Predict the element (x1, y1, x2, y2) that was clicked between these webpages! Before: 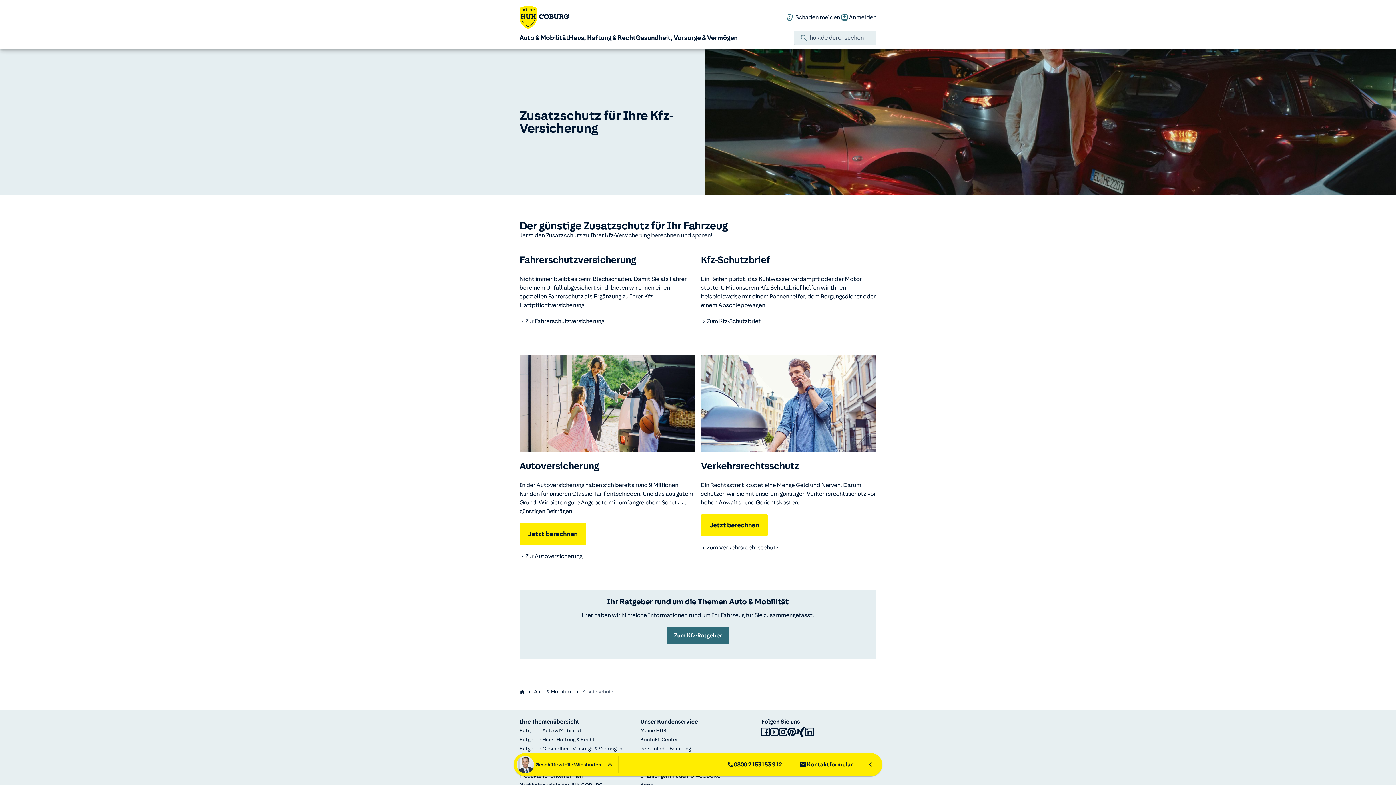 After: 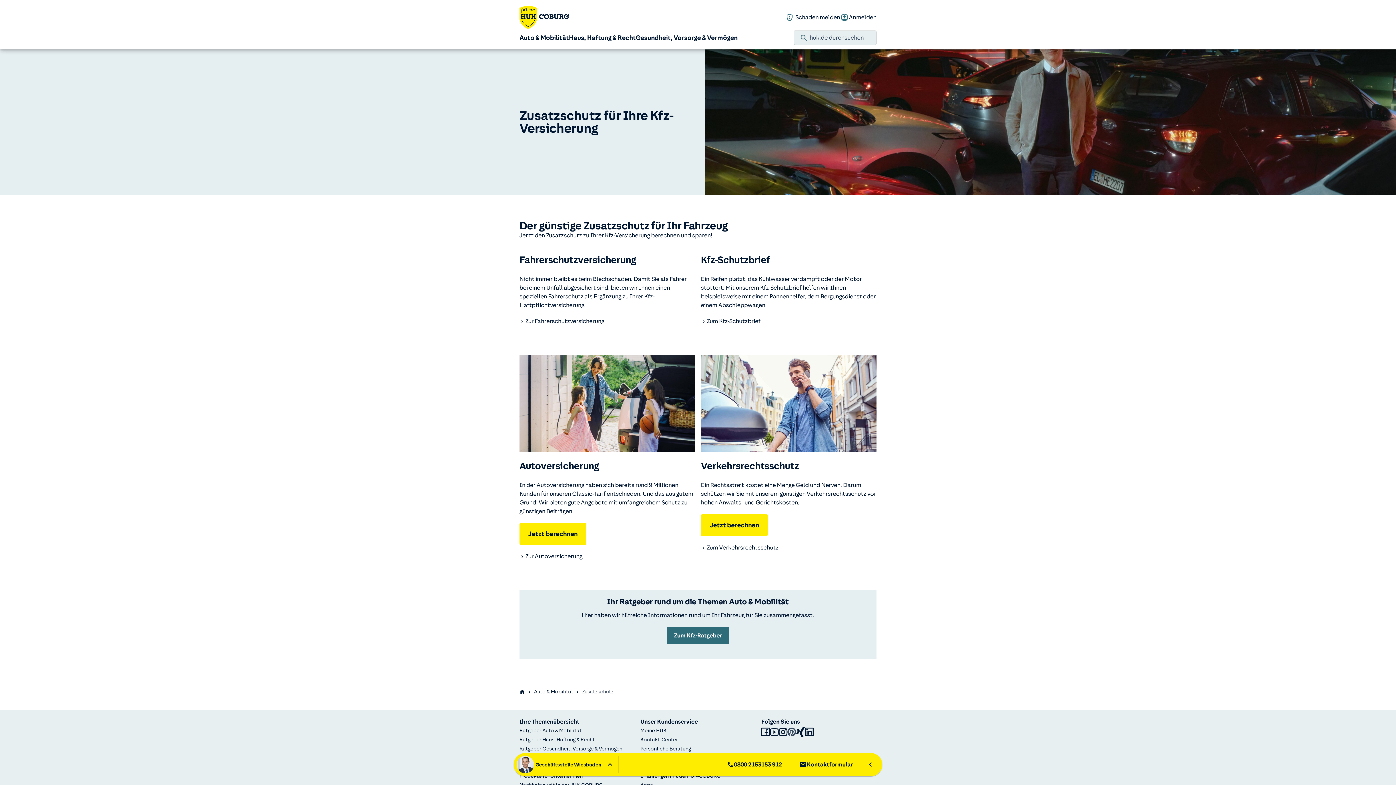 Action: bbox: (787, 728, 796, 736)